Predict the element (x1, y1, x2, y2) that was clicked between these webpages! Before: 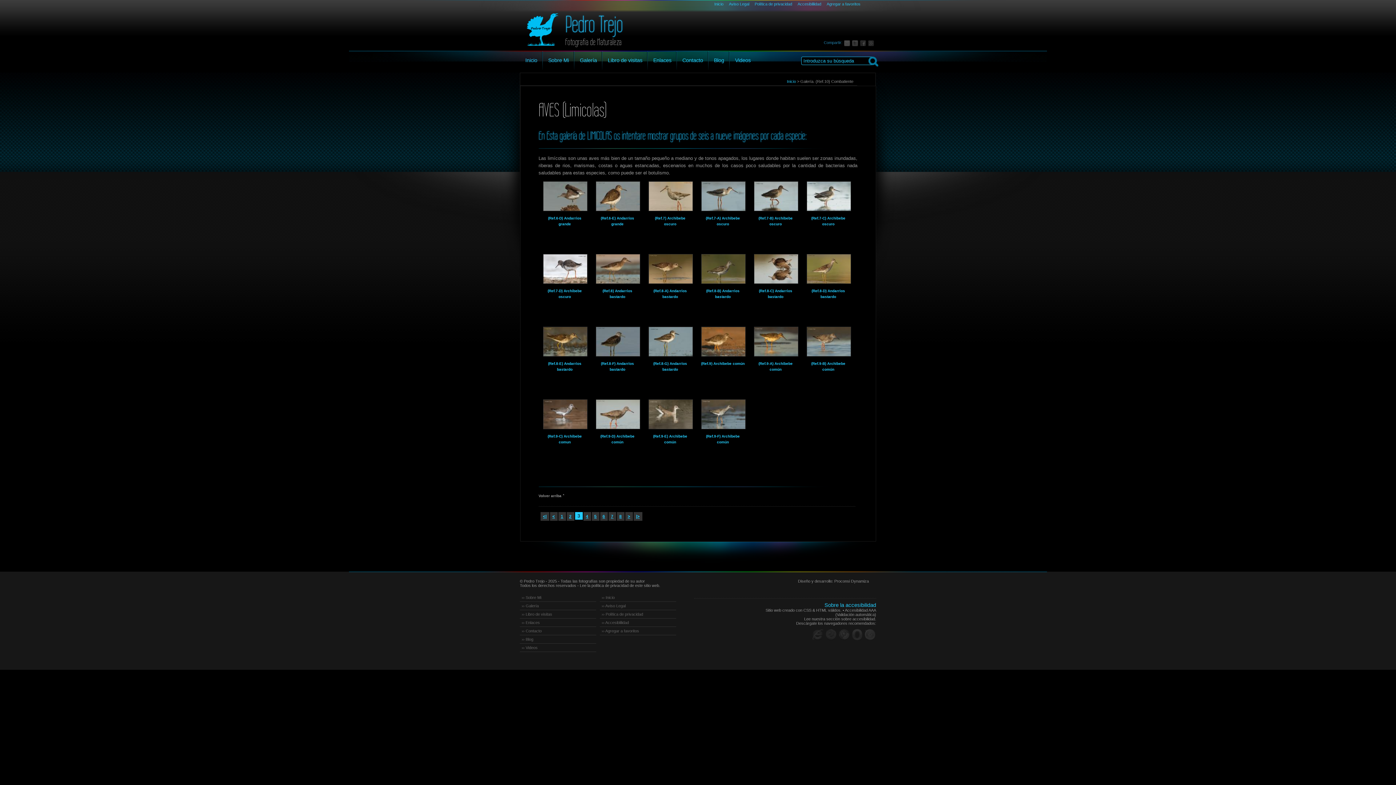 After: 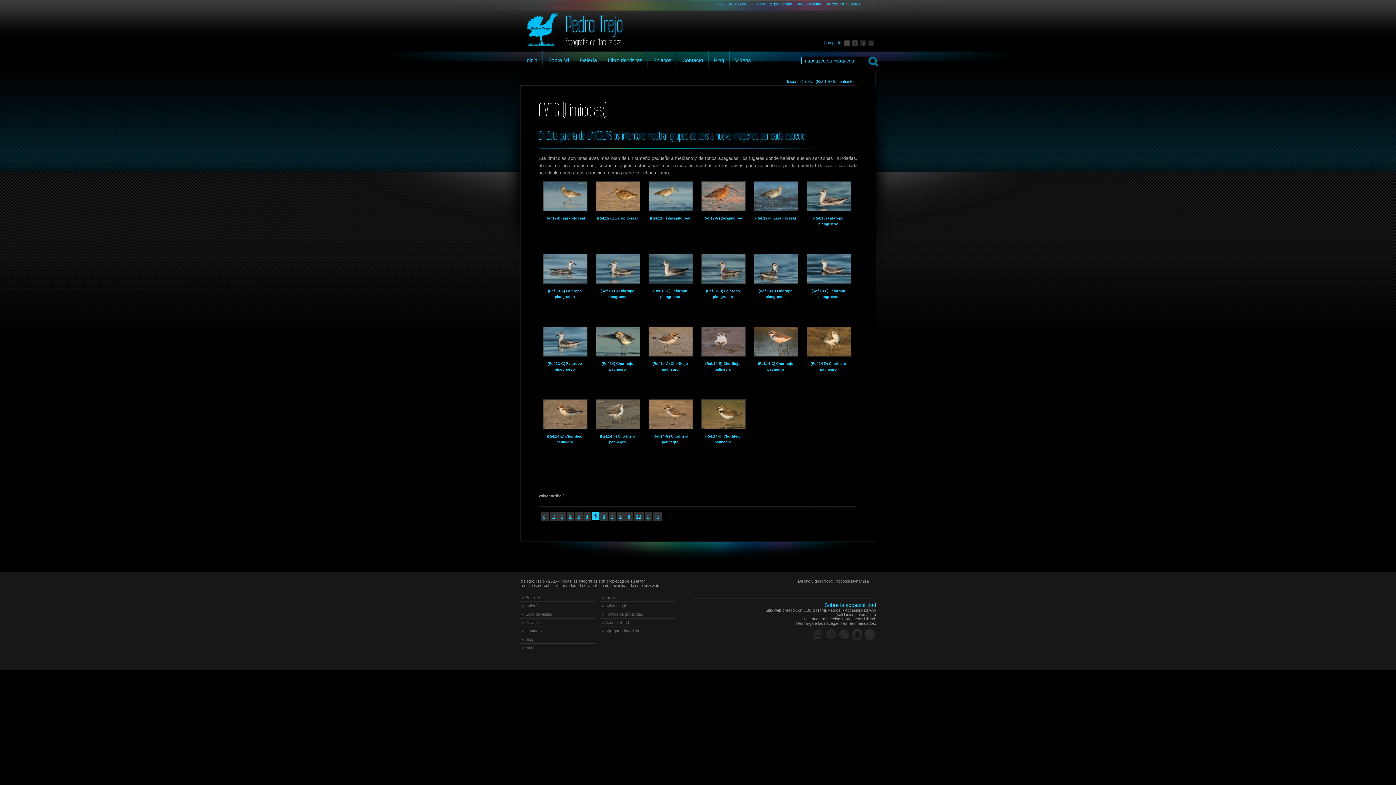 Action: bbox: (591, 512, 599, 521) label: 5